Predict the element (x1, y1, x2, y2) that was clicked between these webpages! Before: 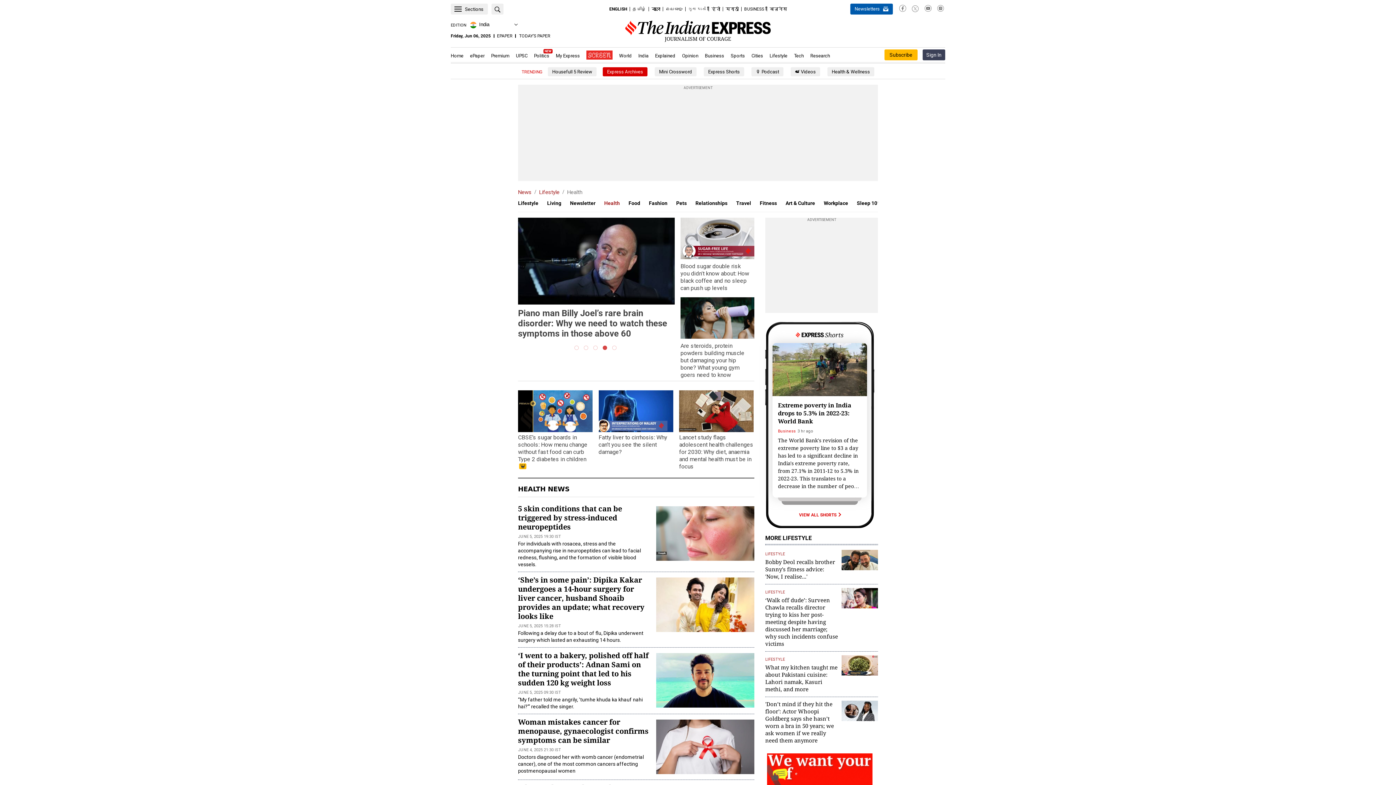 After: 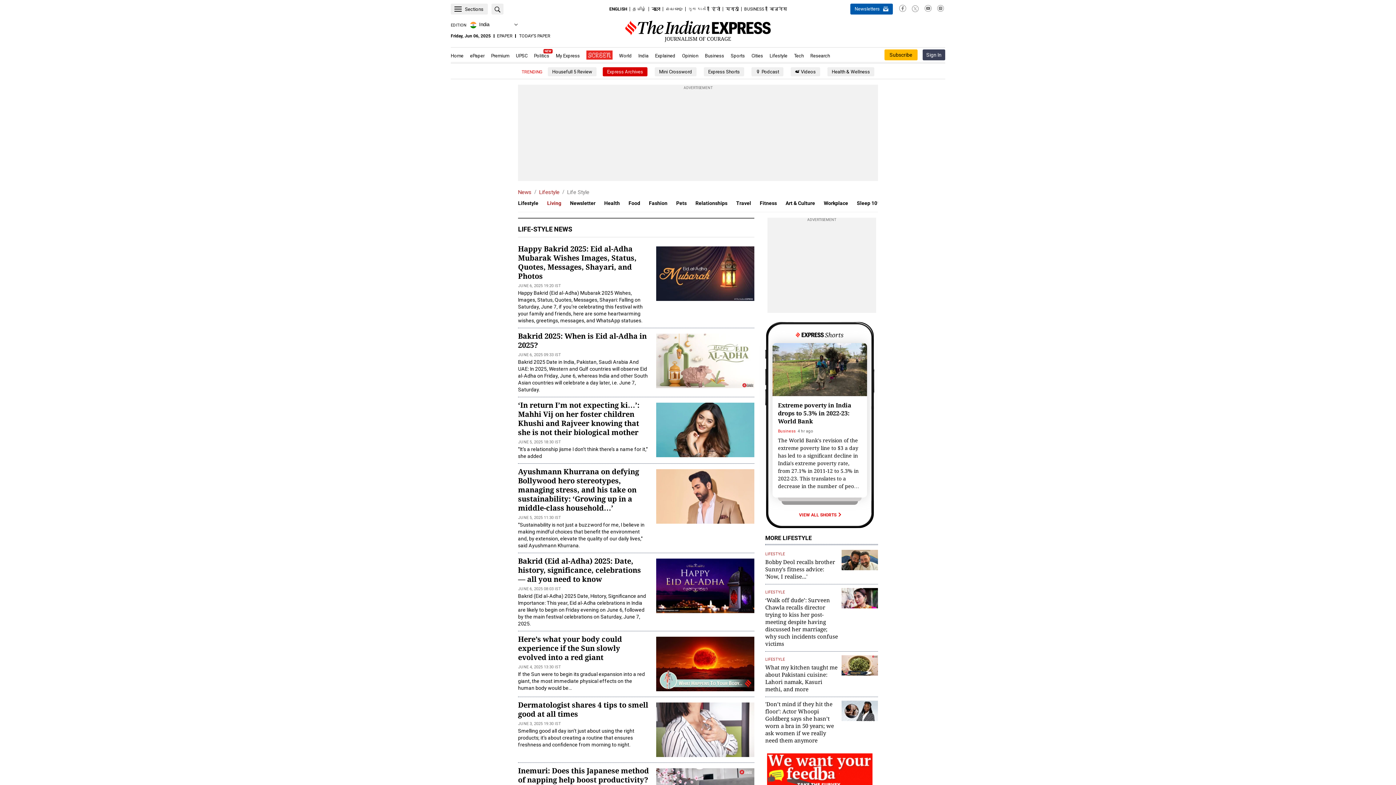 Action: bbox: (547, 198, 561, 208) label: Living